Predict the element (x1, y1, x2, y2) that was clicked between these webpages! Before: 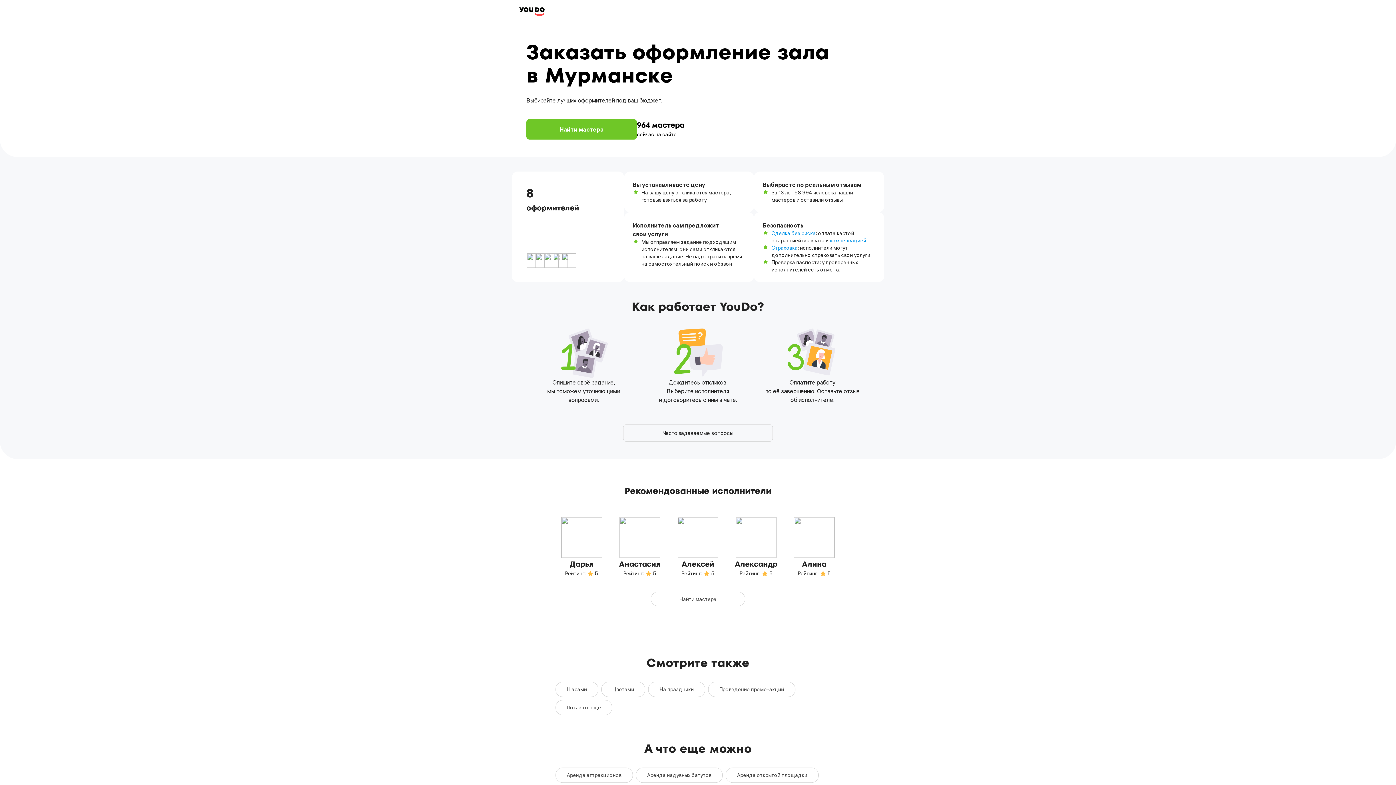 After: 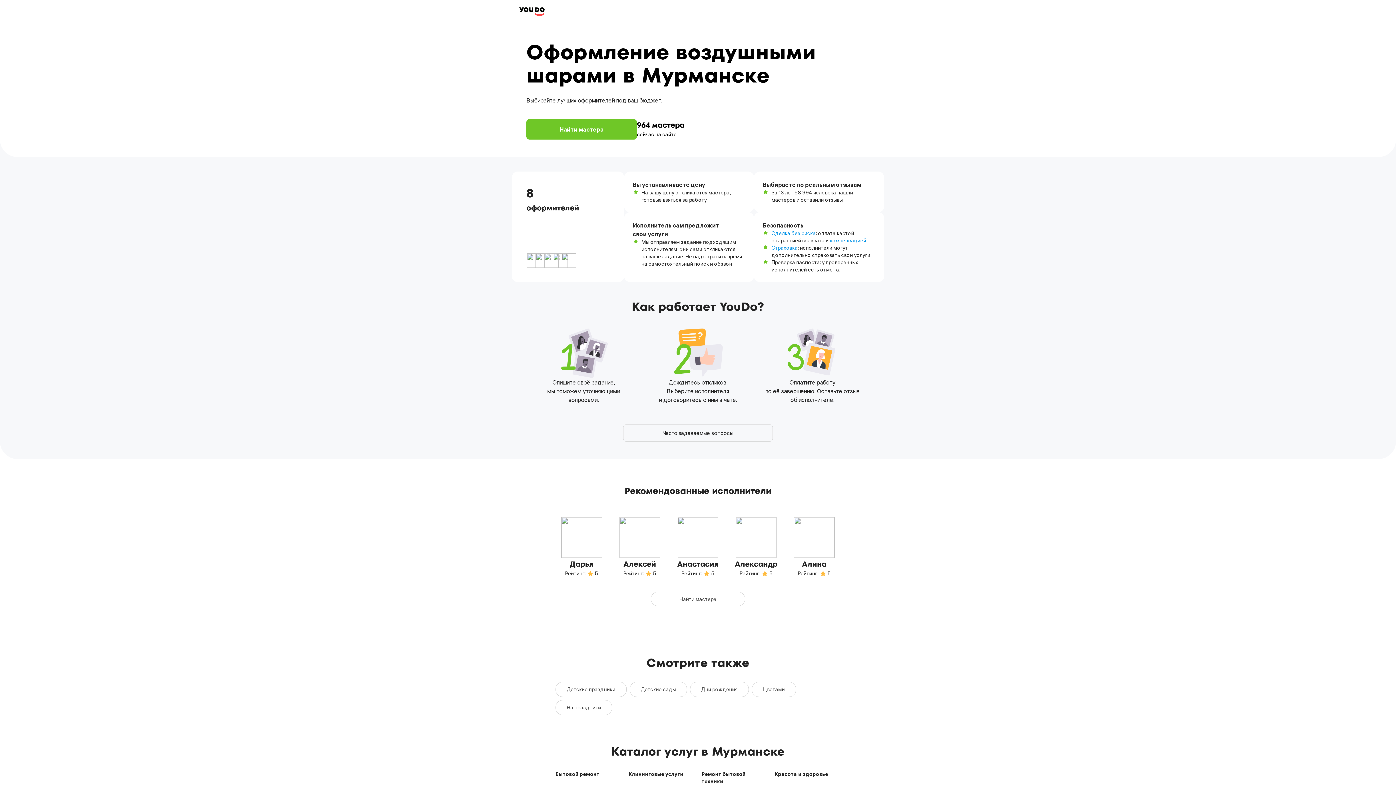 Action: bbox: (555, 682, 598, 697) label: Шарами